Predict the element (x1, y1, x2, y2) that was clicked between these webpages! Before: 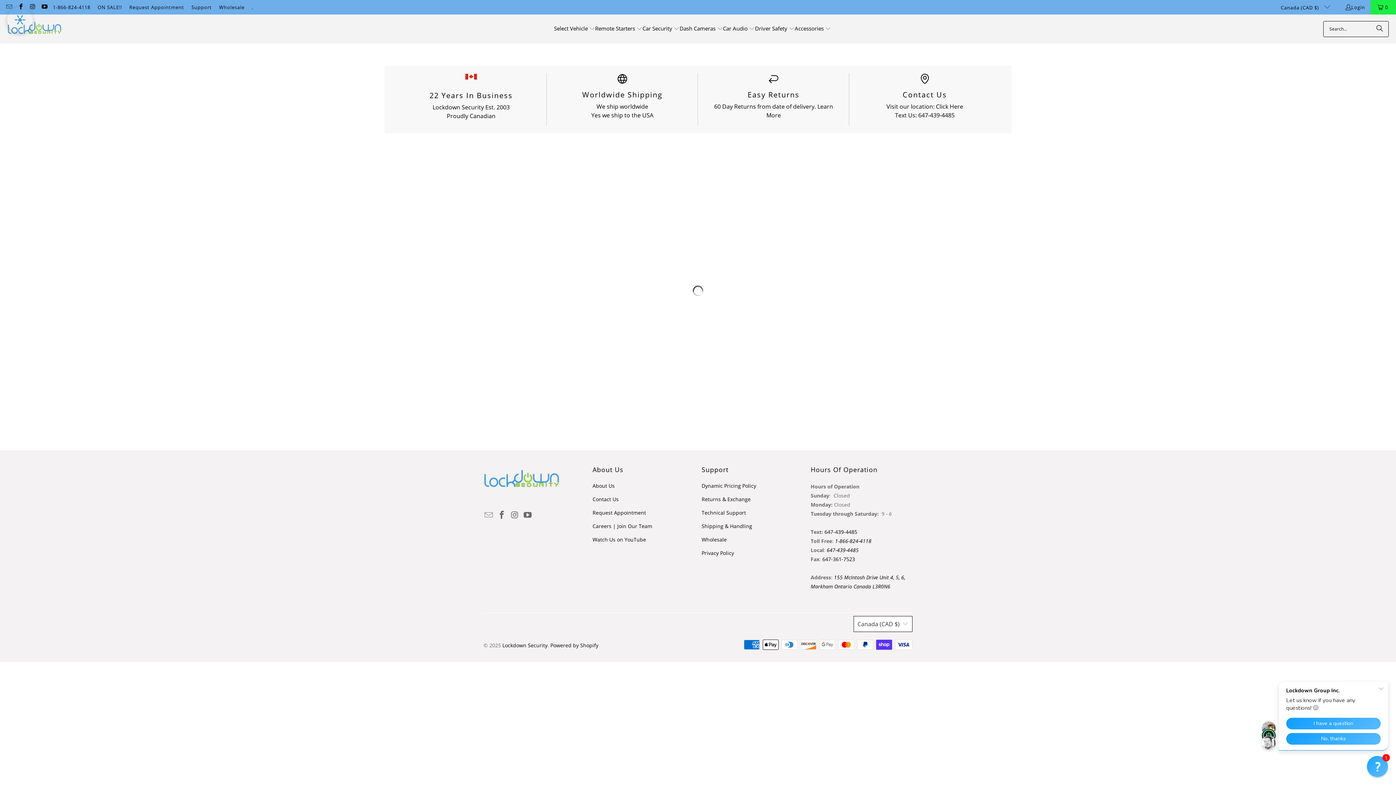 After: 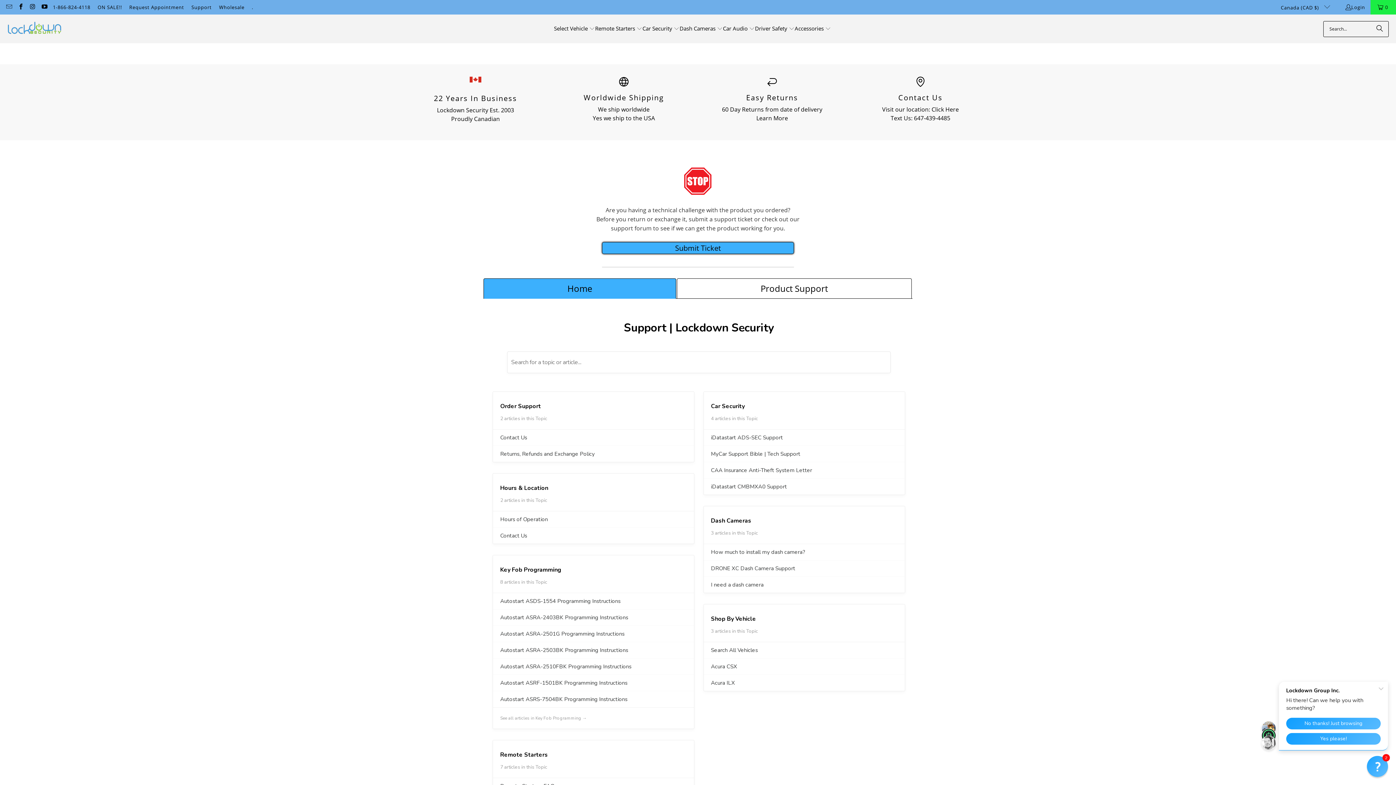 Action: bbox: (701, 496, 750, 503) label: Returns & Exchange